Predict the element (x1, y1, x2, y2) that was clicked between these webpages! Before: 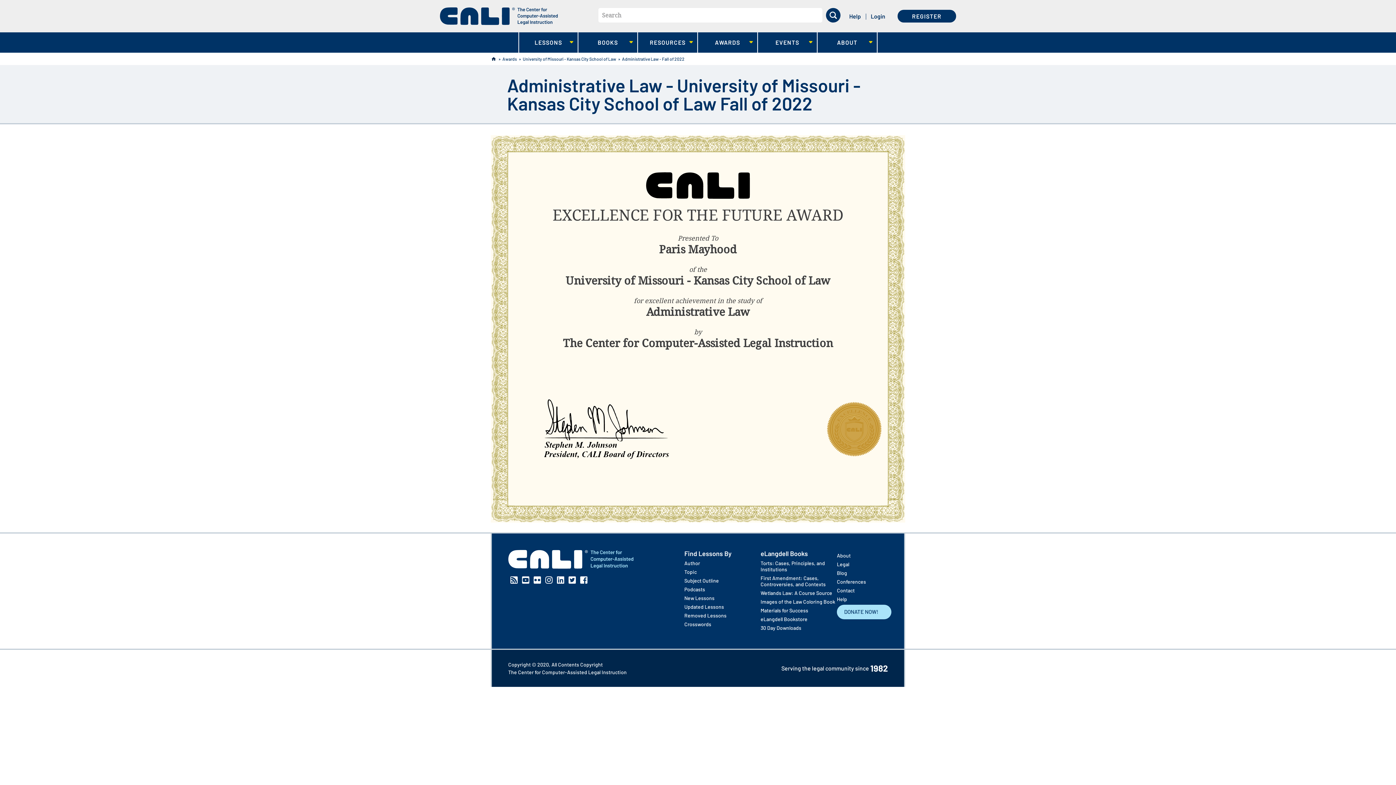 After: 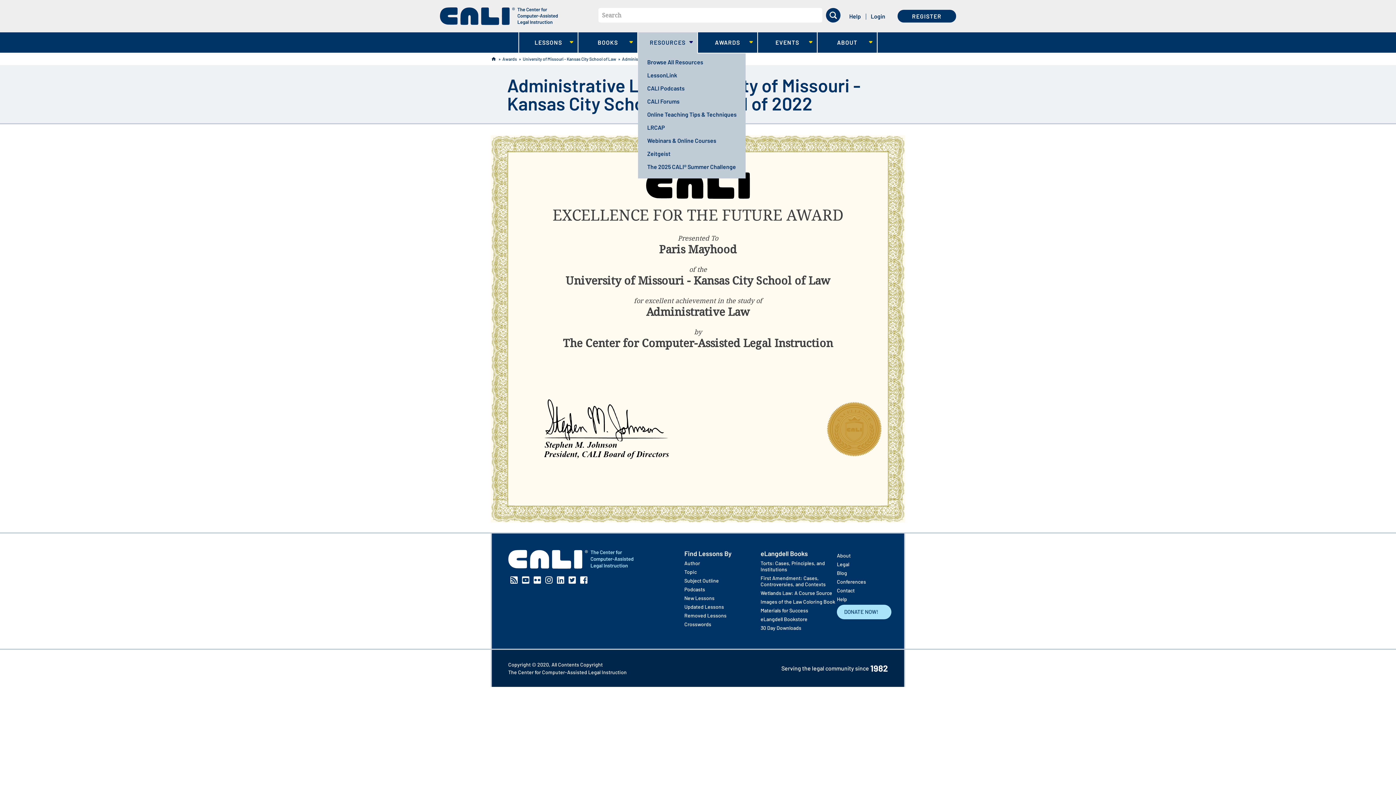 Action: label: RESOURCES
» bbox: (638, 32, 697, 52)